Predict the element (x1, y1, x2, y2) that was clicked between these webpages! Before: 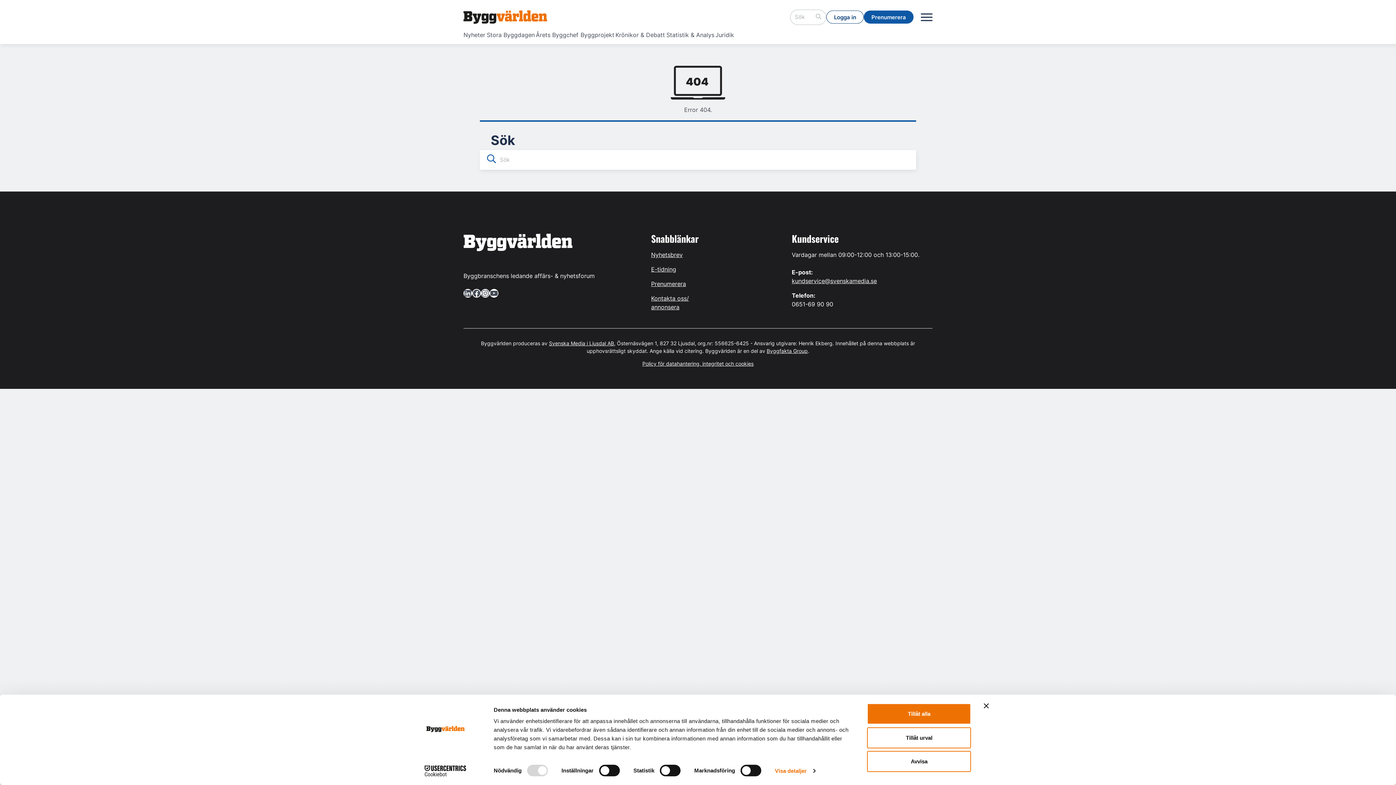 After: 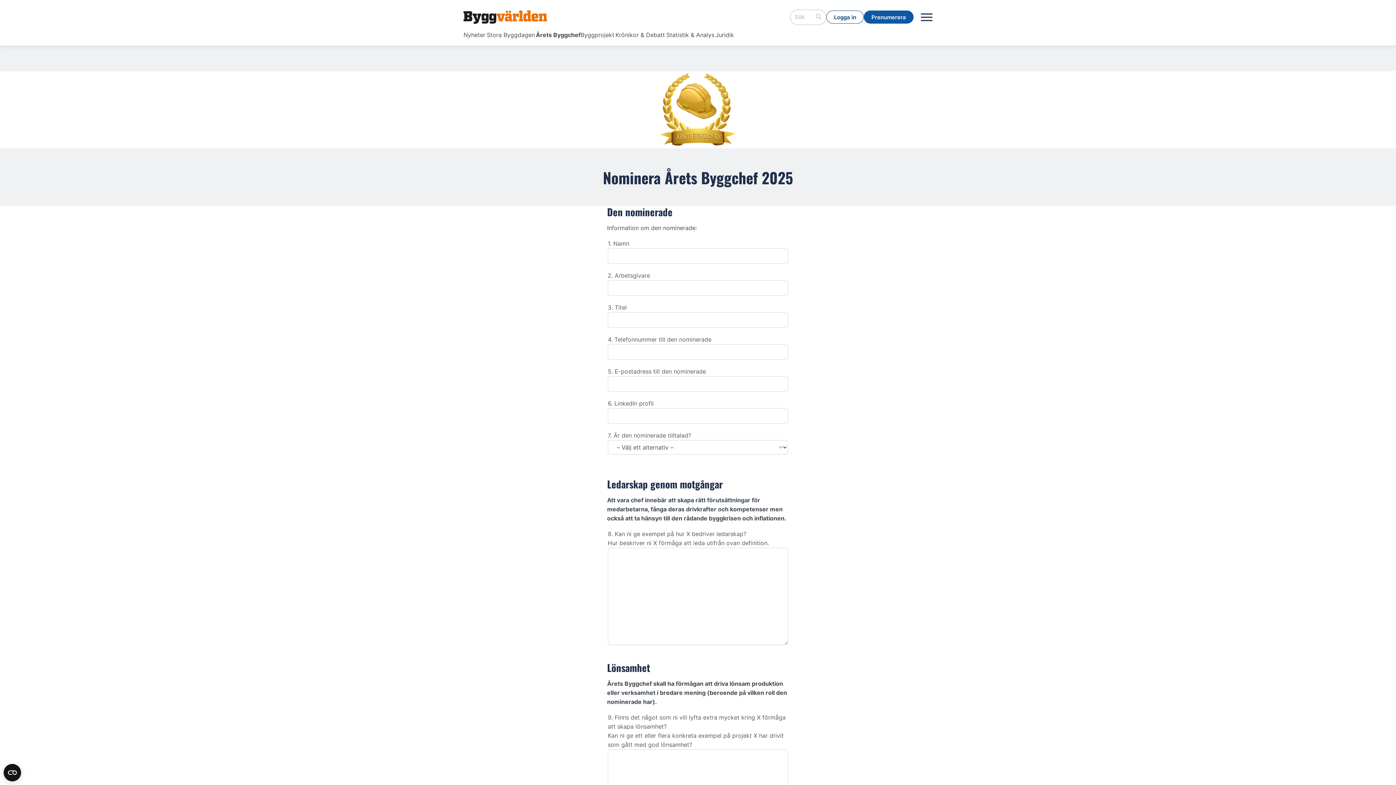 Action: label: Årets Byggchef bbox: (536, 30, 580, 38)